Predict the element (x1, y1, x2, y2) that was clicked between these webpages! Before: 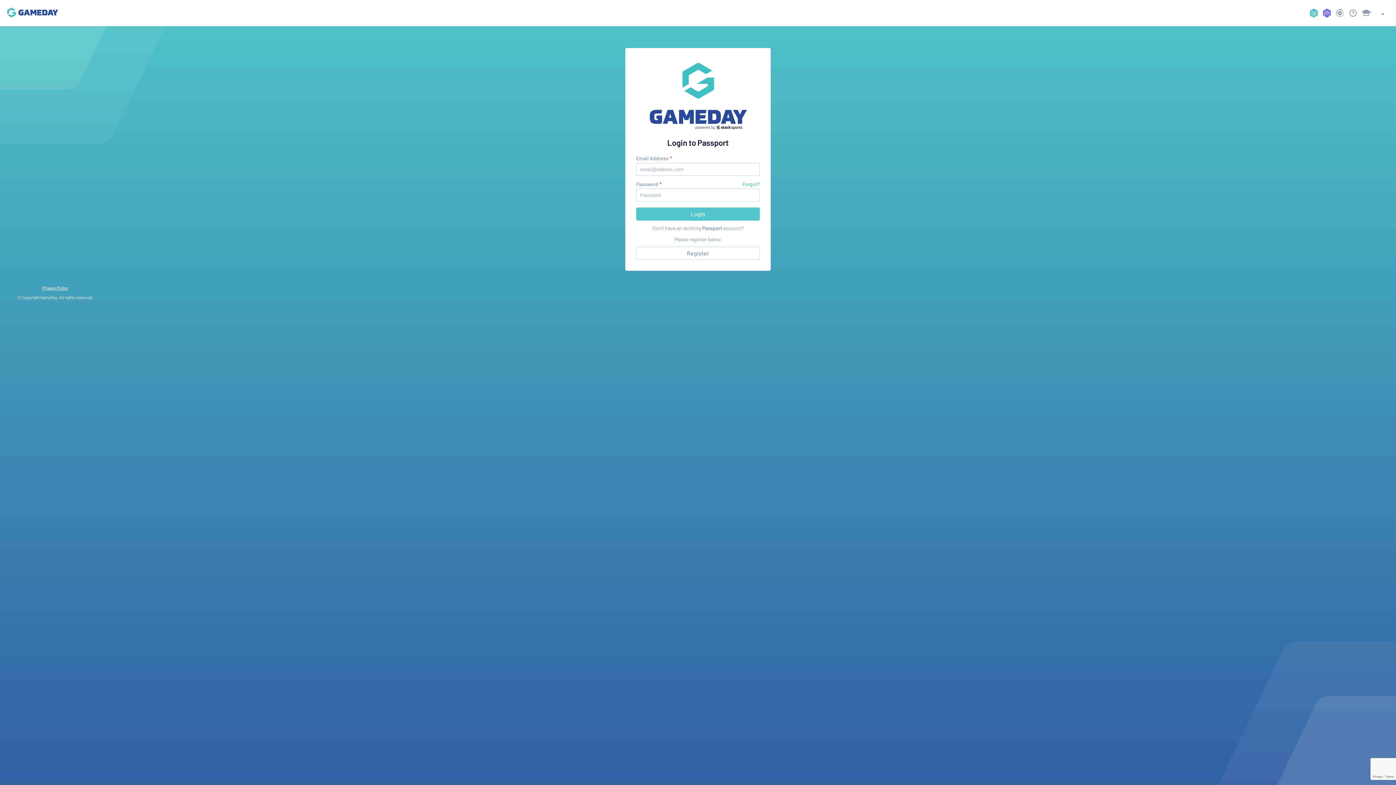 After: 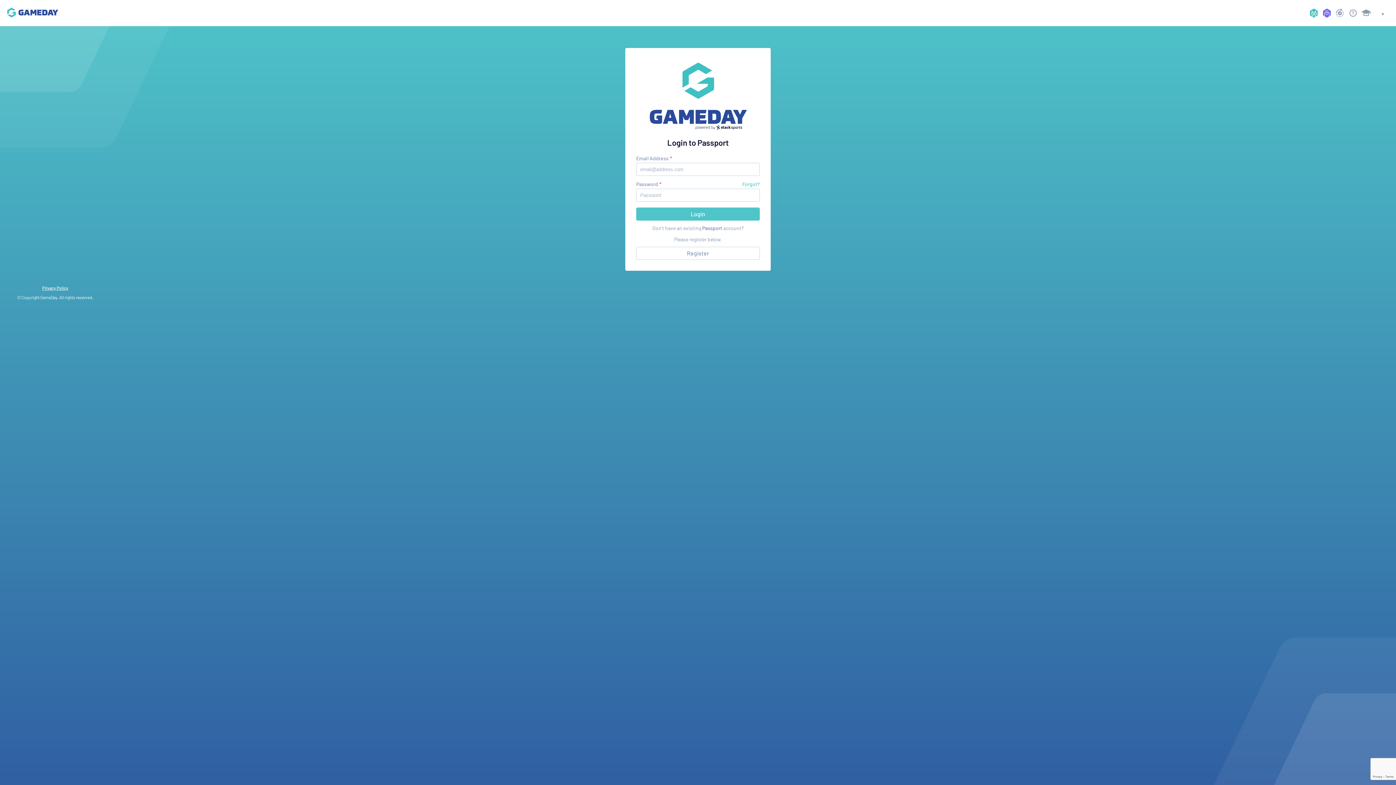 Action: bbox: (7, 7, 58, 18)